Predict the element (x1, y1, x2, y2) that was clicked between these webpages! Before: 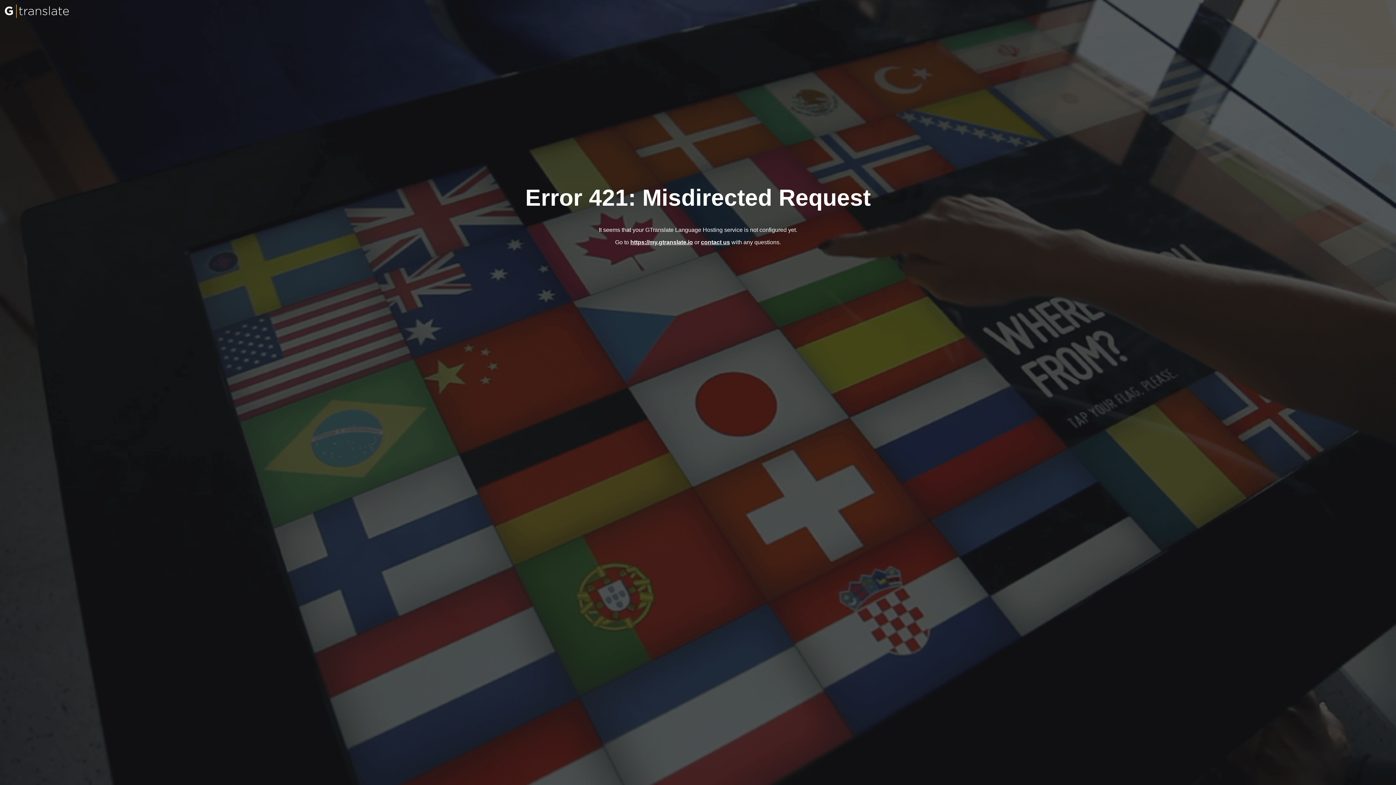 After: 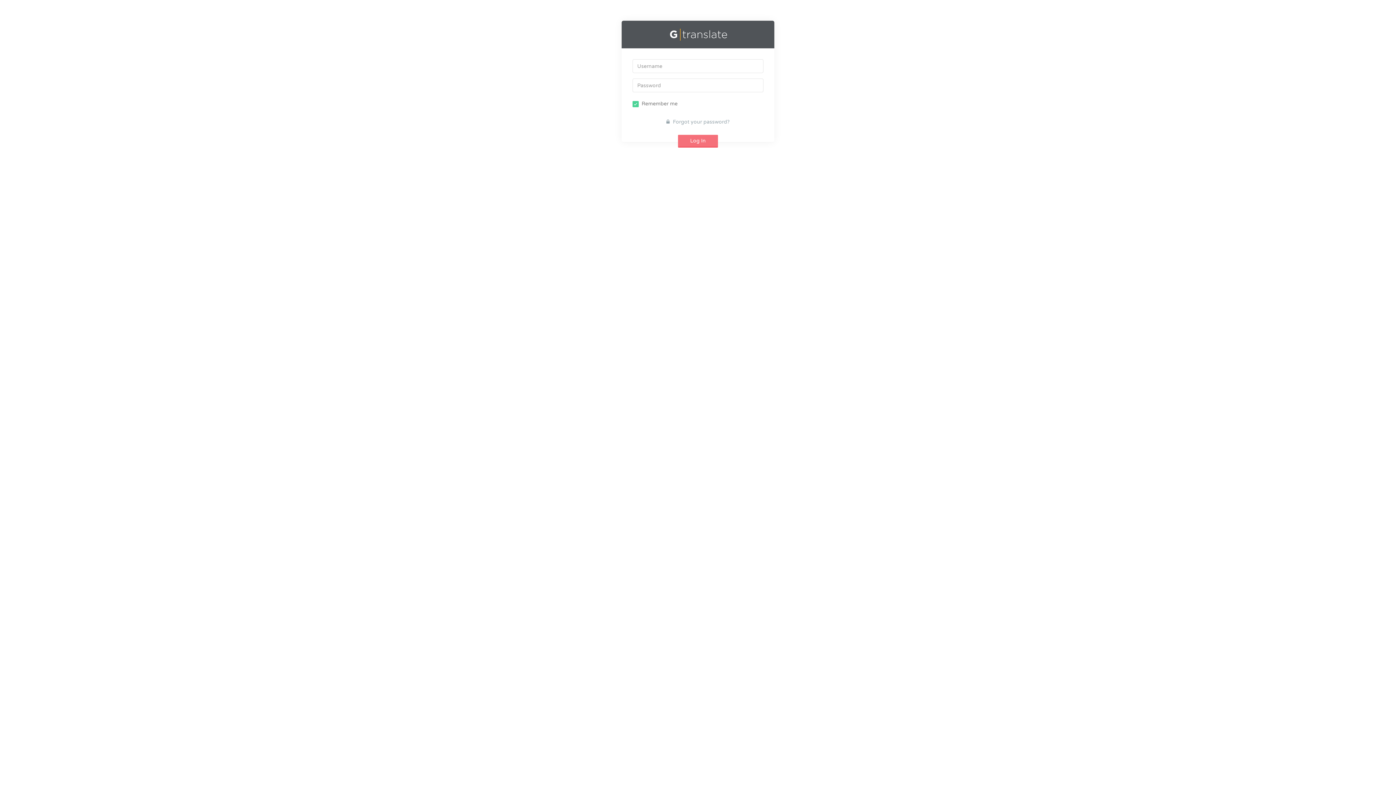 Action: label: https://my.gtranslate.io bbox: (630, 239, 693, 245)